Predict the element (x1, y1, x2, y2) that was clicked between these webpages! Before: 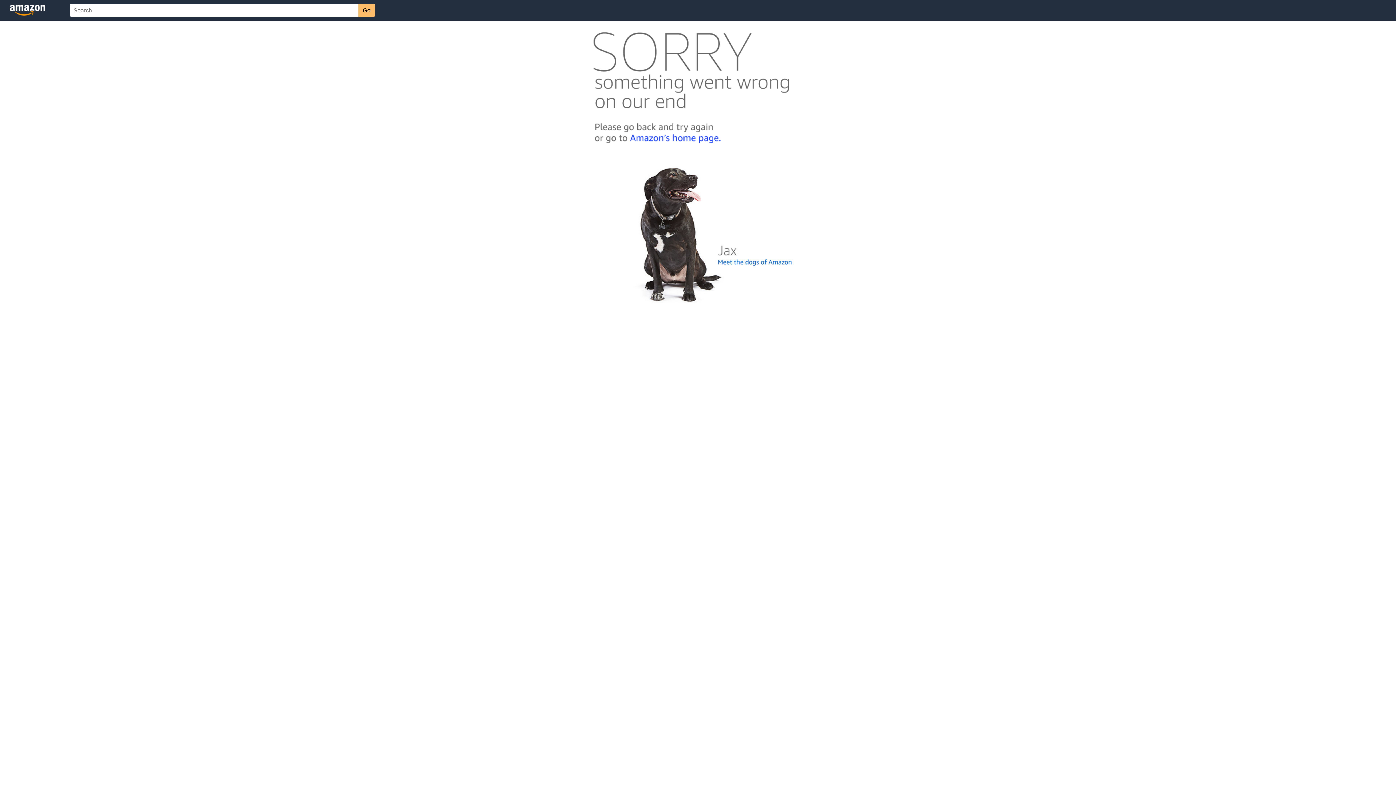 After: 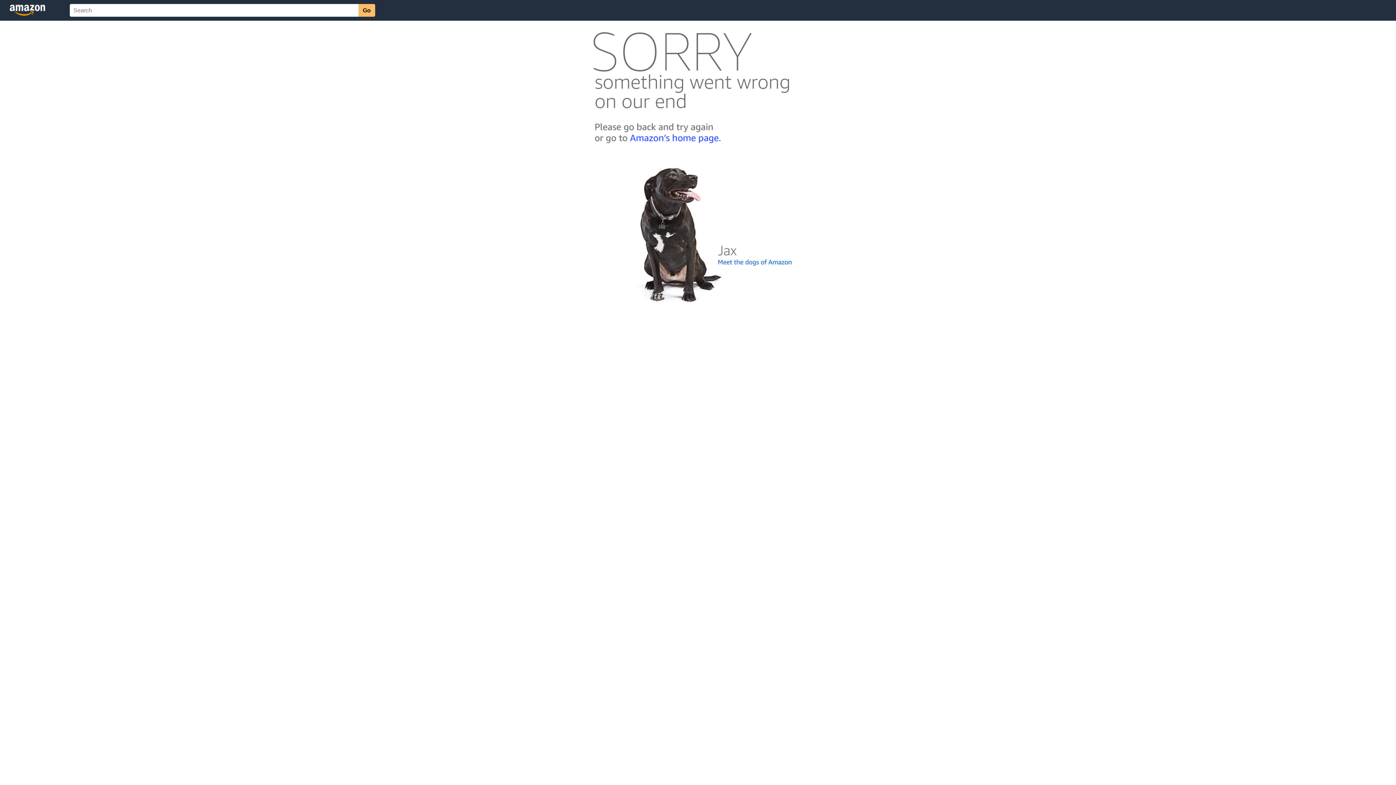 Action: bbox: (592, 300, 803, 306)